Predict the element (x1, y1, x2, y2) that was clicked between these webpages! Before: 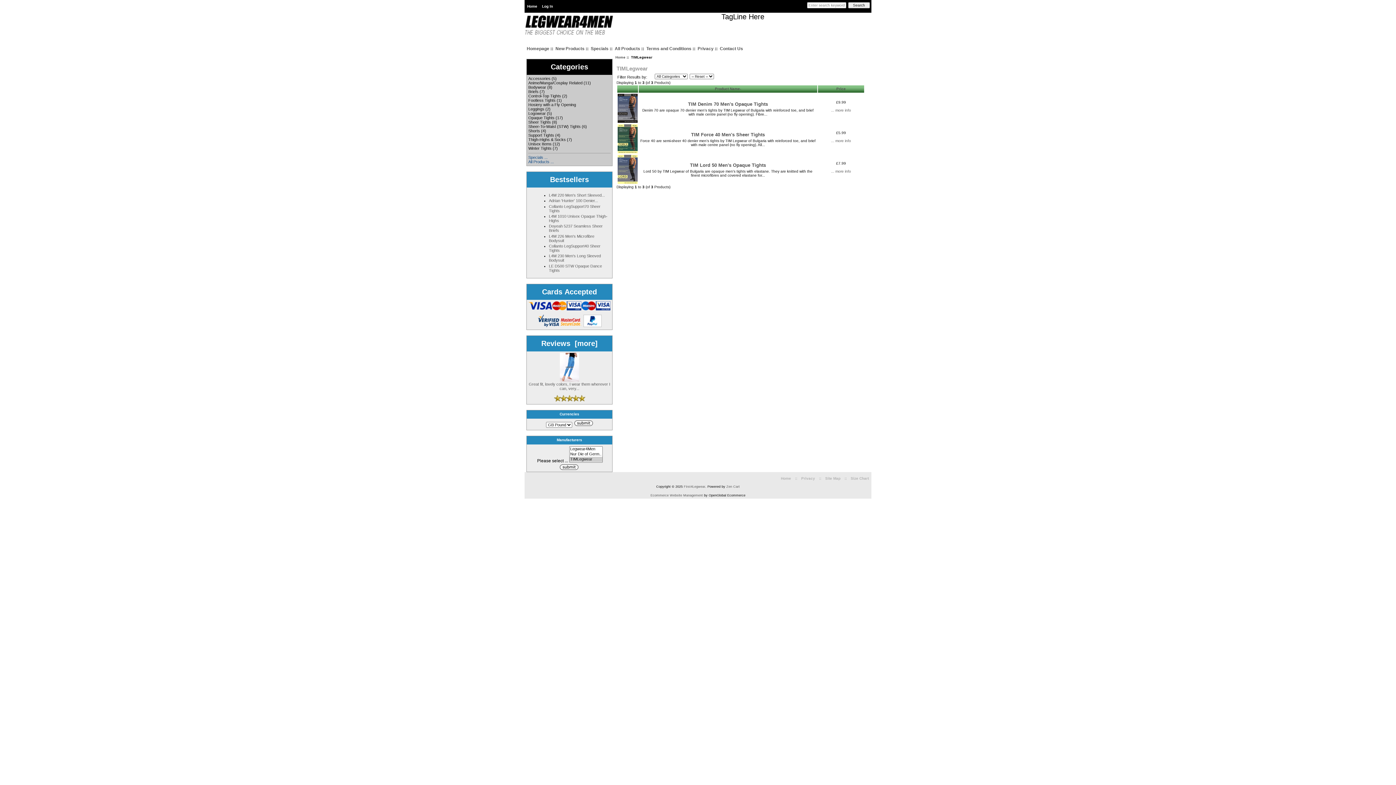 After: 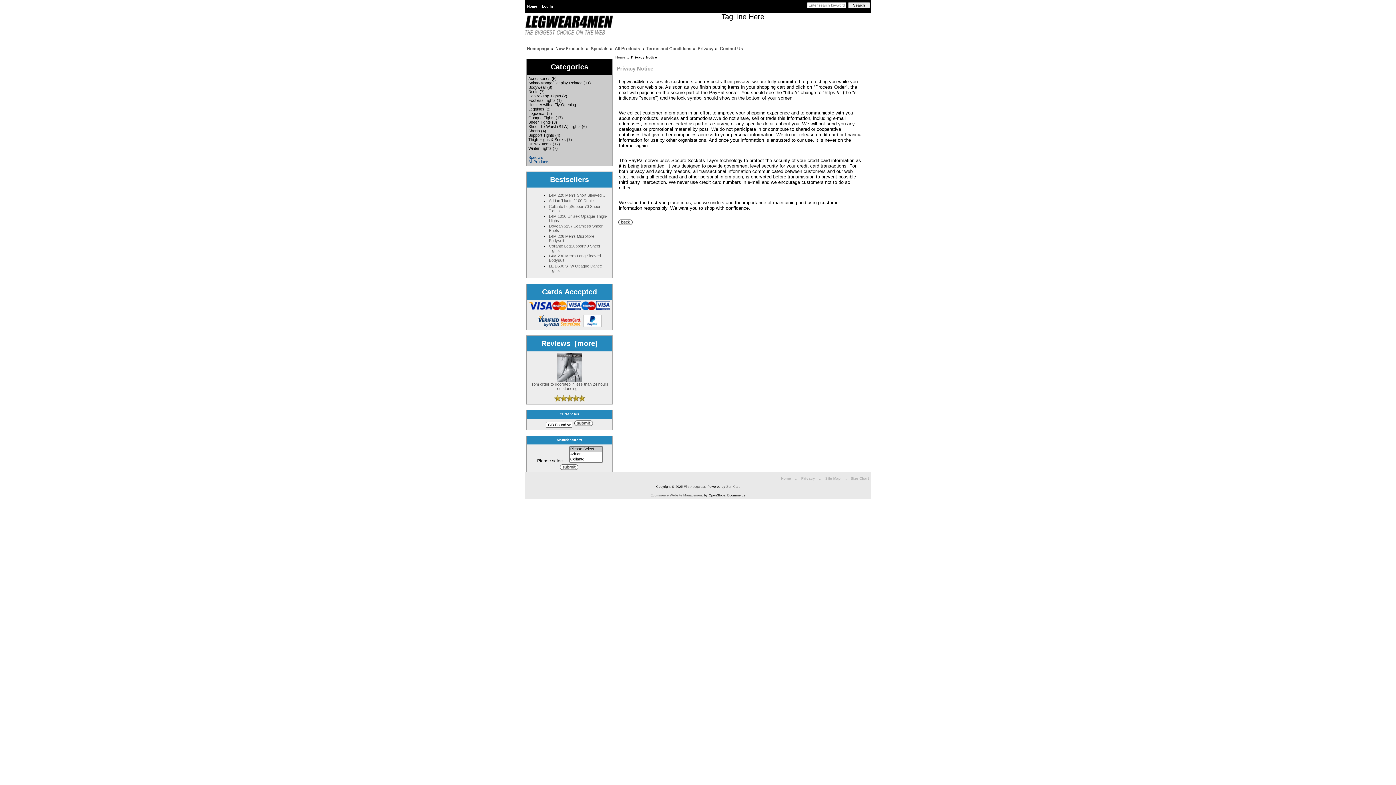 Action: label: Privacy bbox: (799, 476, 817, 480)